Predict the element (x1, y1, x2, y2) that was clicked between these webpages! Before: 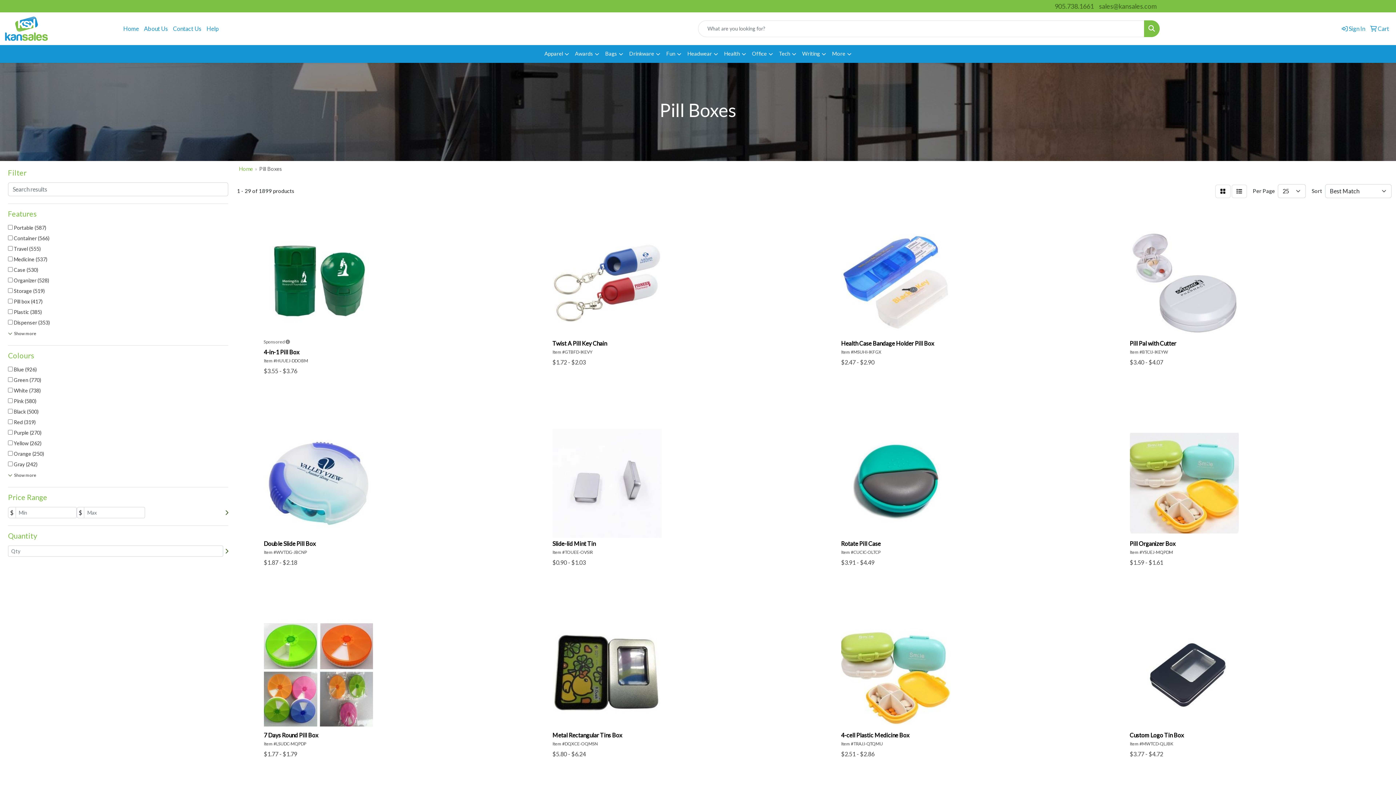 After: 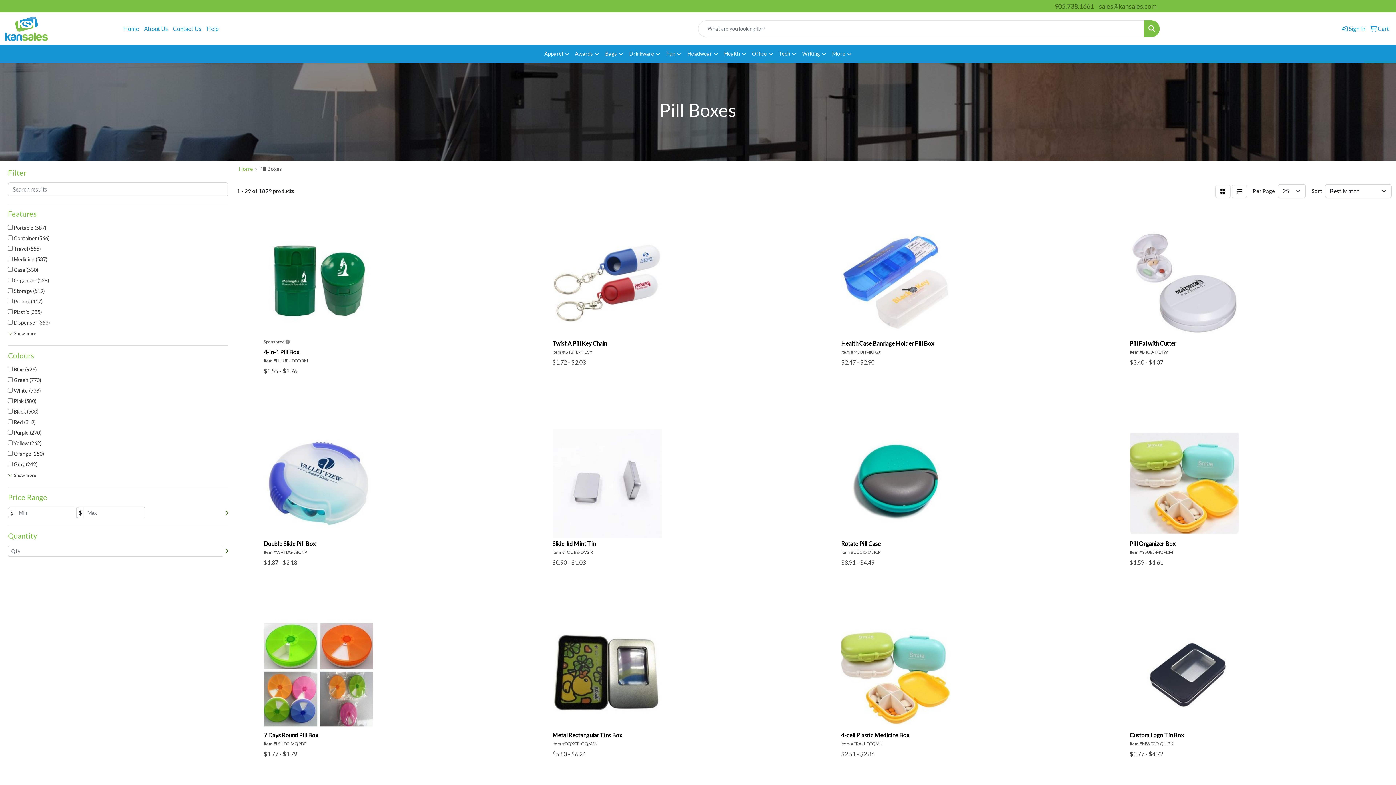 Action: label: Search bbox: (1144, 20, 1159, 37)